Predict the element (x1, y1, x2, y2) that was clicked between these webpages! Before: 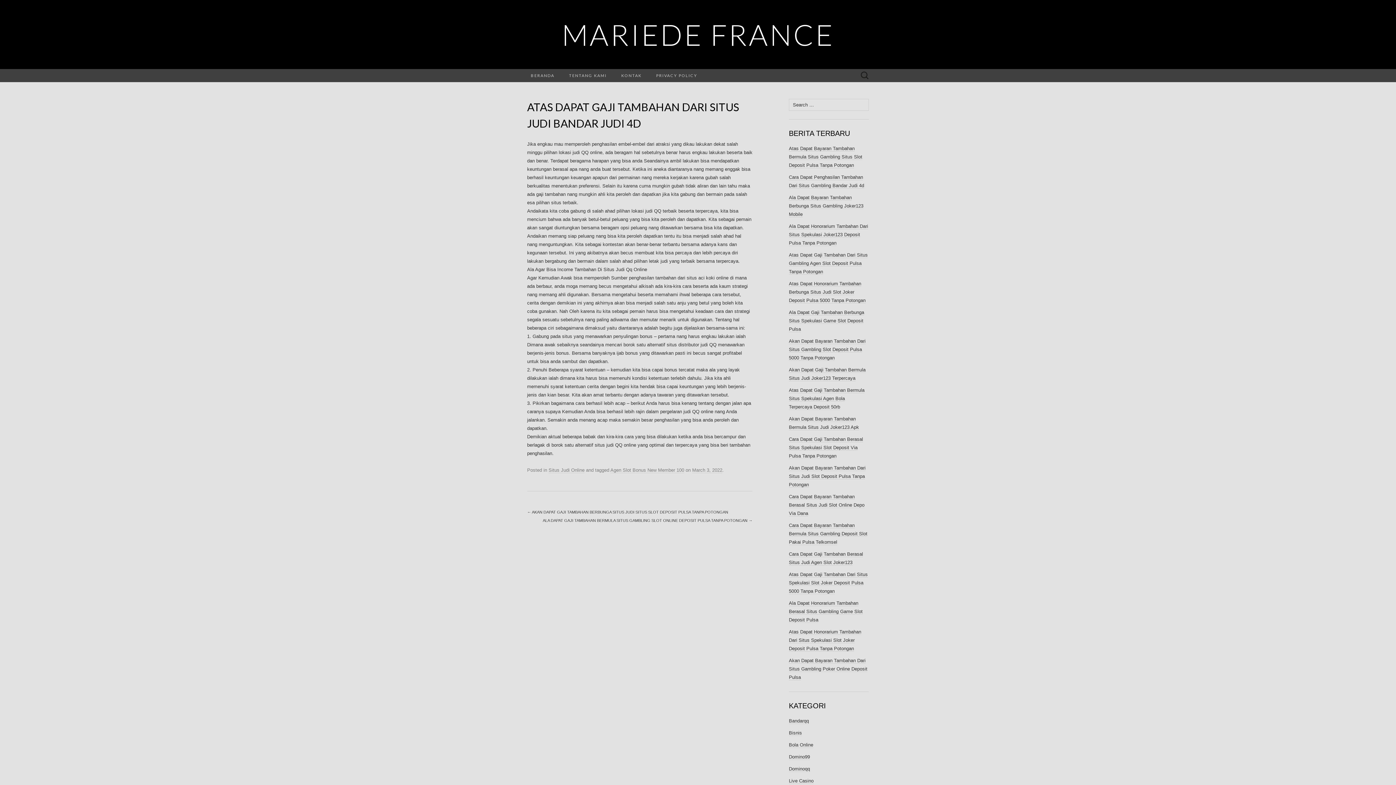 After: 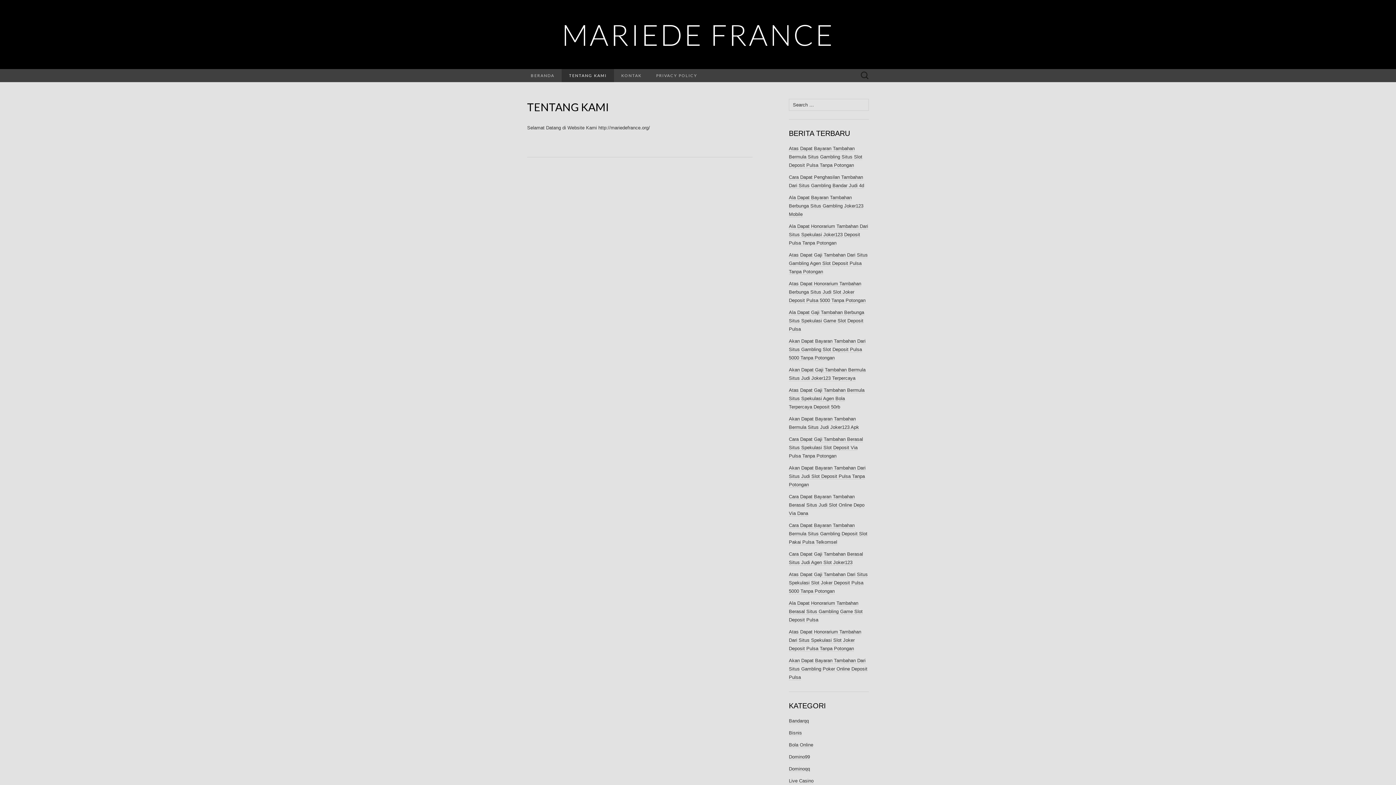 Action: bbox: (561, 69, 614, 82) label: TENTANG KAMI